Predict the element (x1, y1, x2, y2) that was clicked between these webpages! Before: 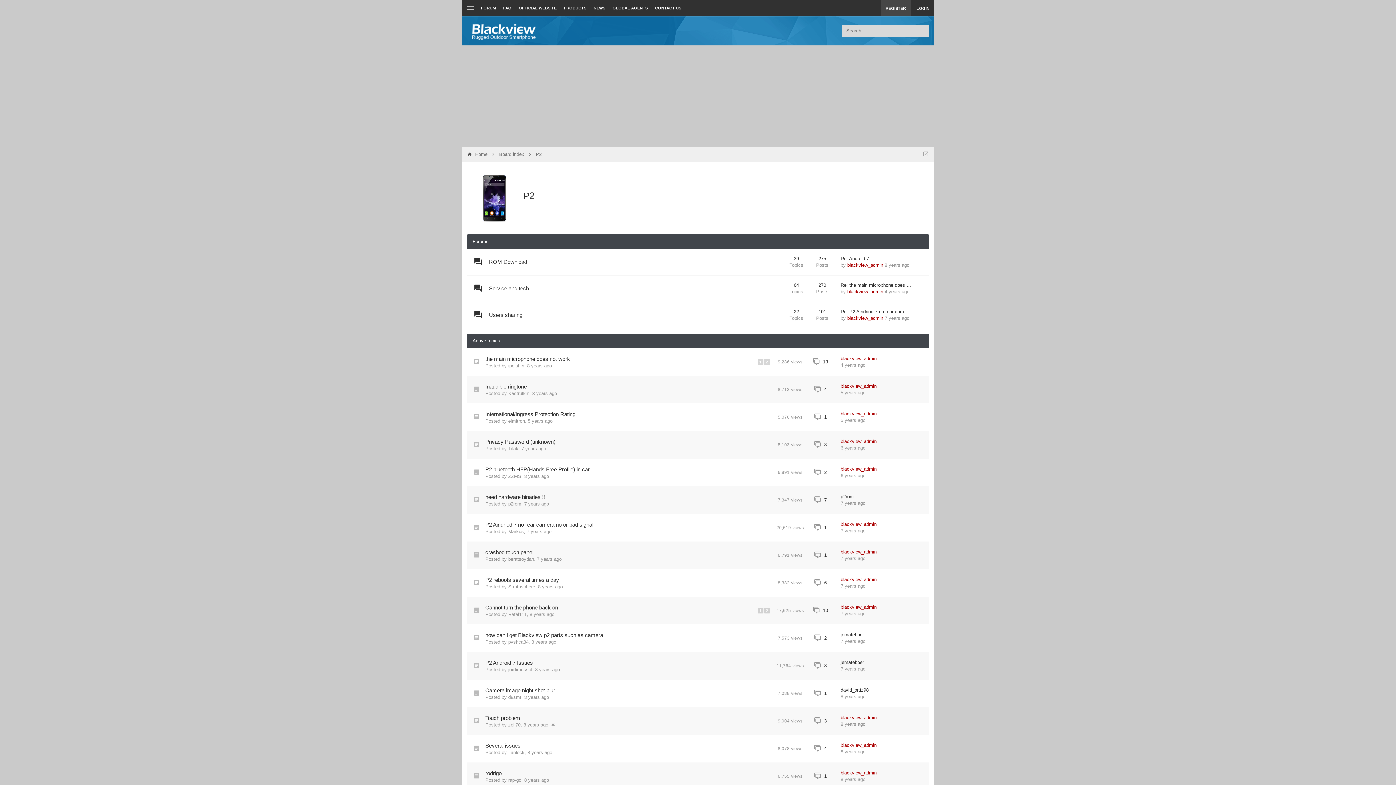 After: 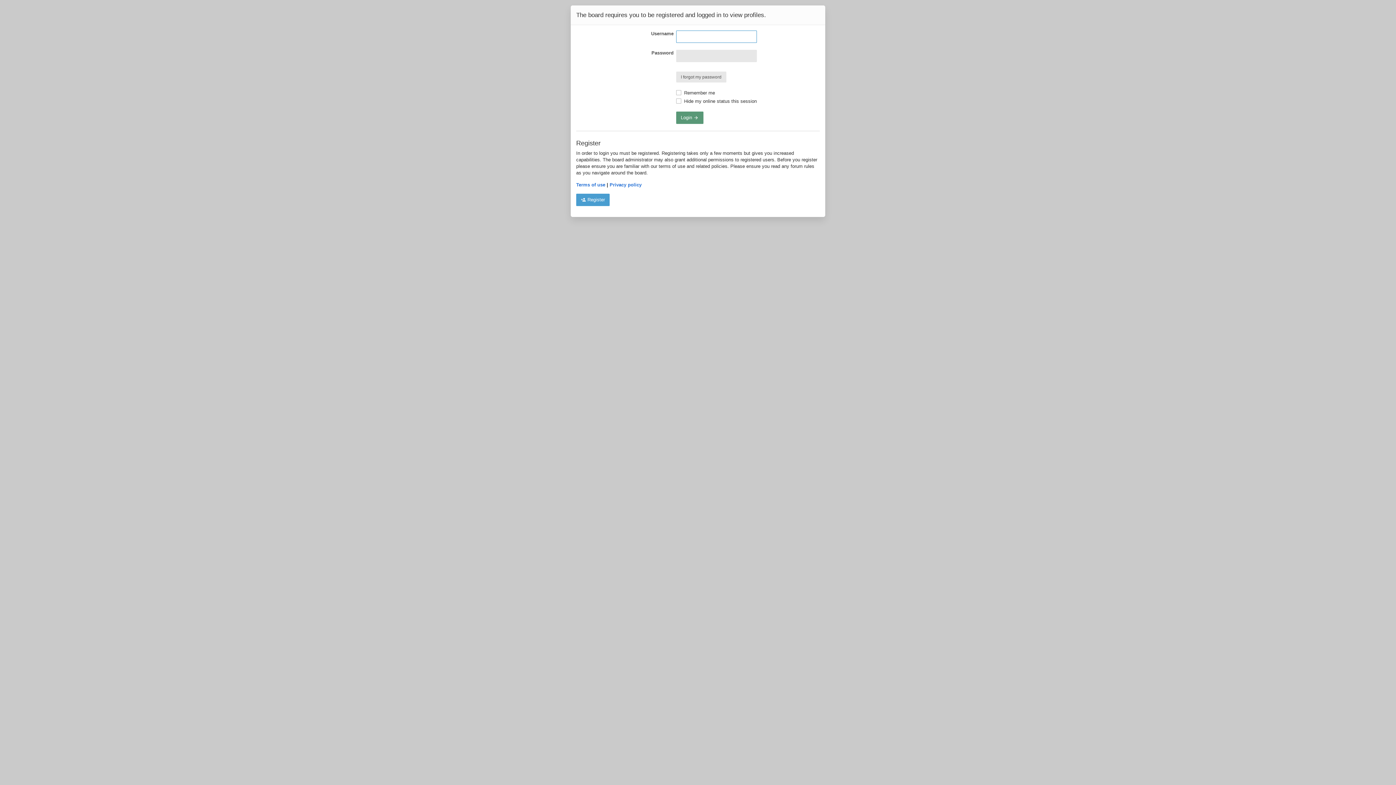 Action: bbox: (508, 777, 521, 783) label: rap-go